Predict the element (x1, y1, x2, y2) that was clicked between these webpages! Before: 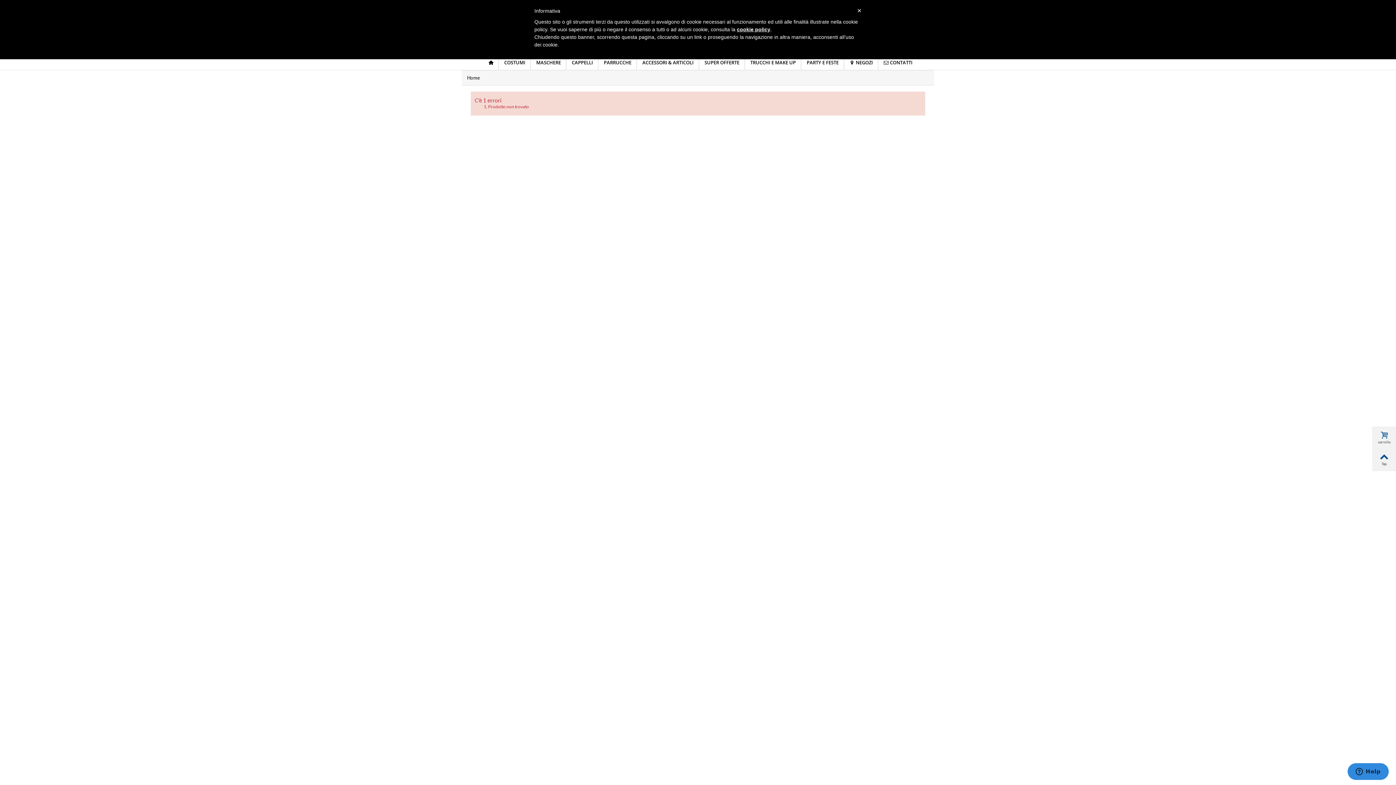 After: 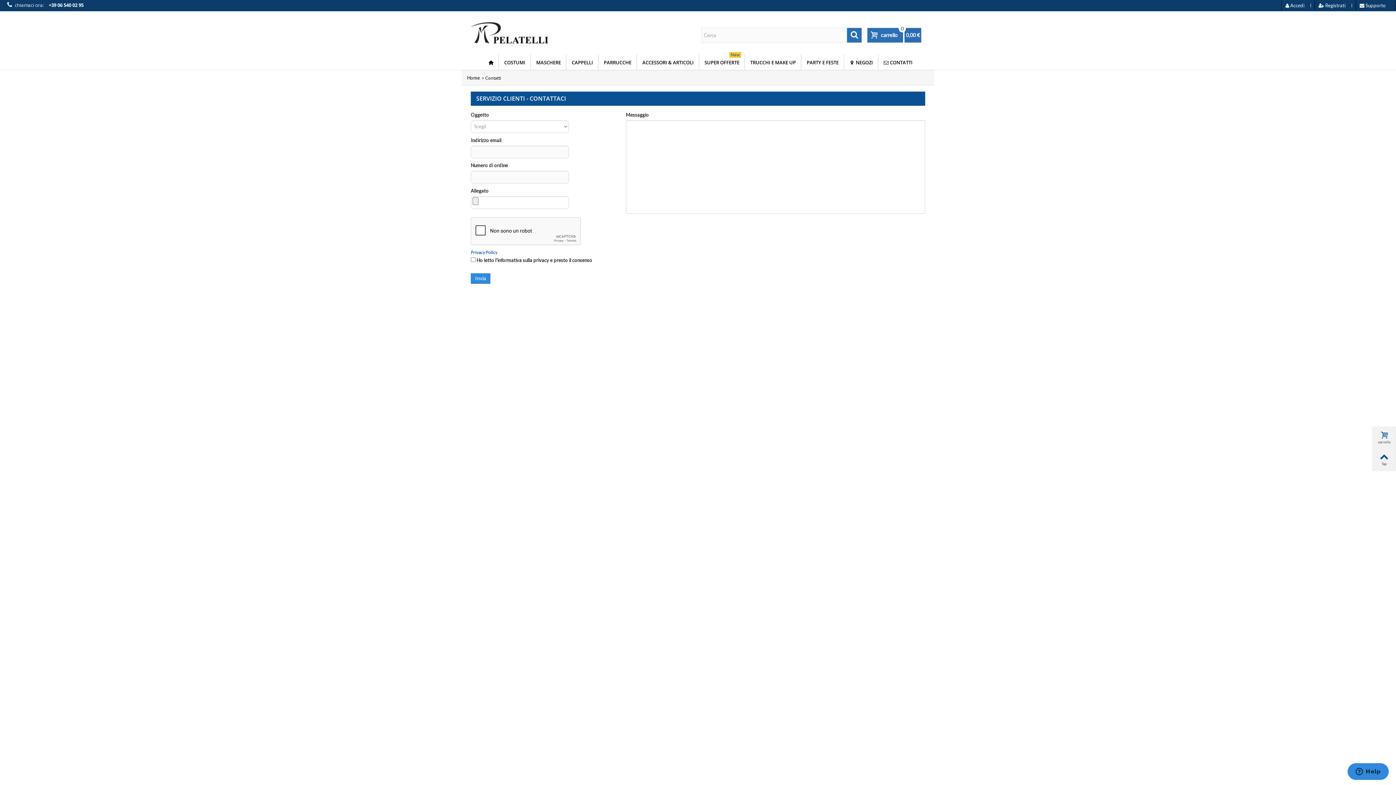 Action: label: CONTATTI bbox: (878, 54, 918, 69)